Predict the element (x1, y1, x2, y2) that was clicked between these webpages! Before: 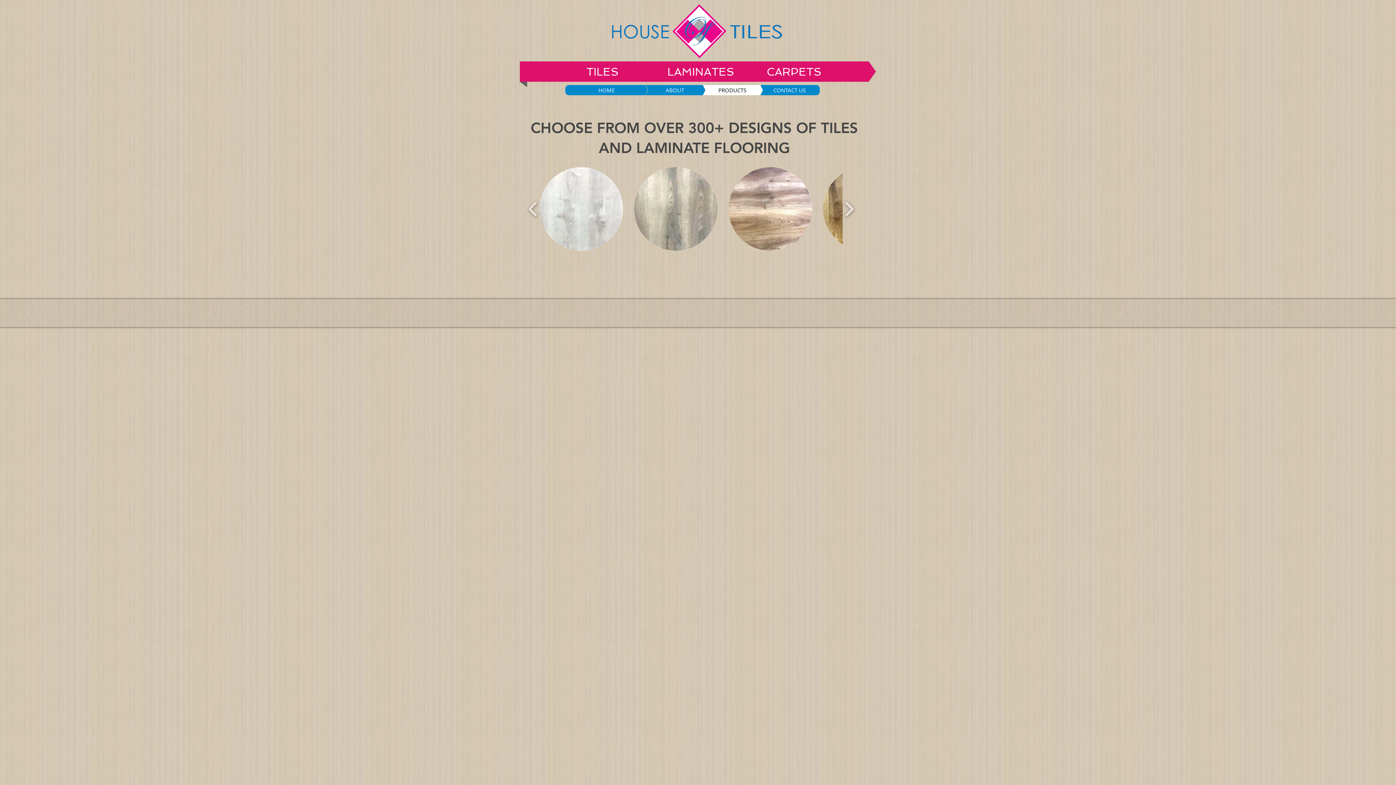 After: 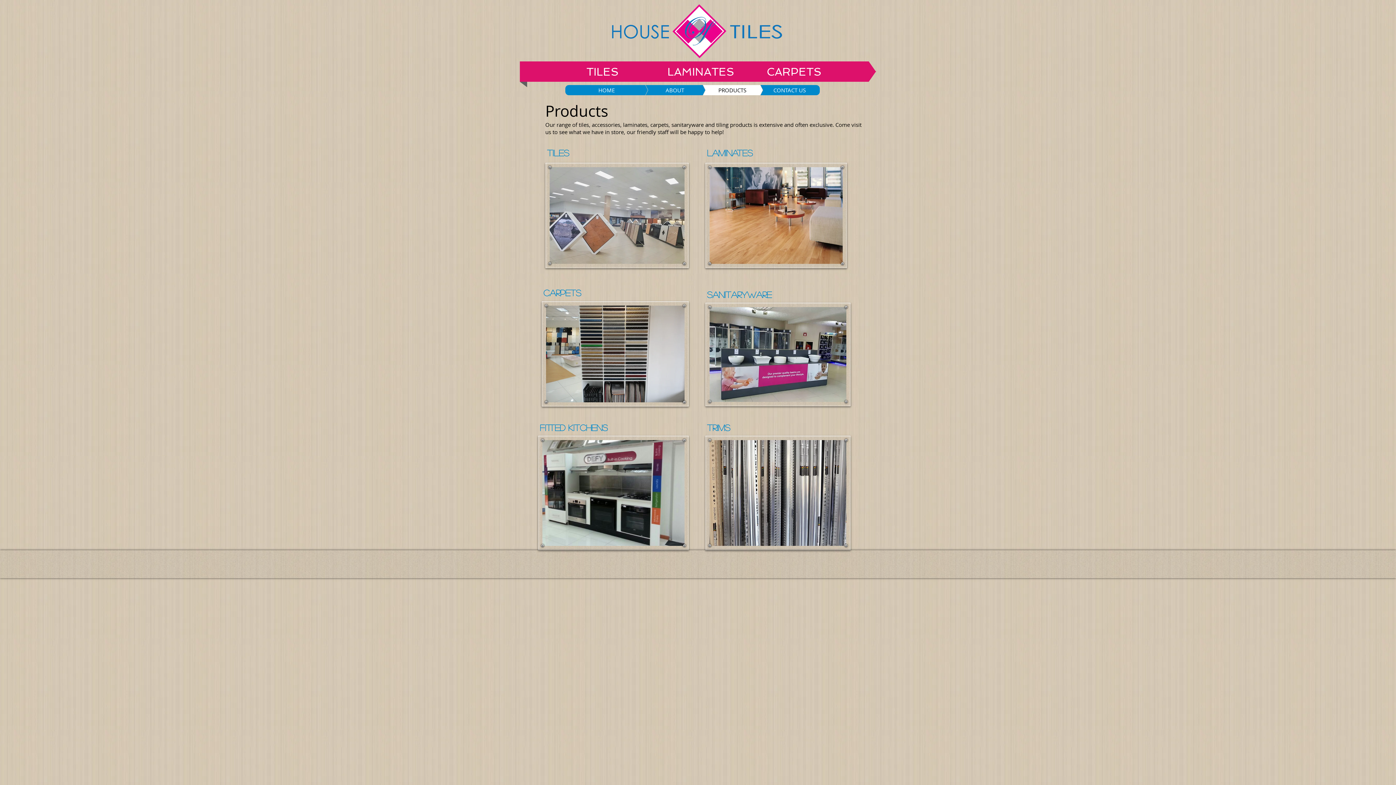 Action: label: PRODUCTS bbox: (680, 85, 762, 95)